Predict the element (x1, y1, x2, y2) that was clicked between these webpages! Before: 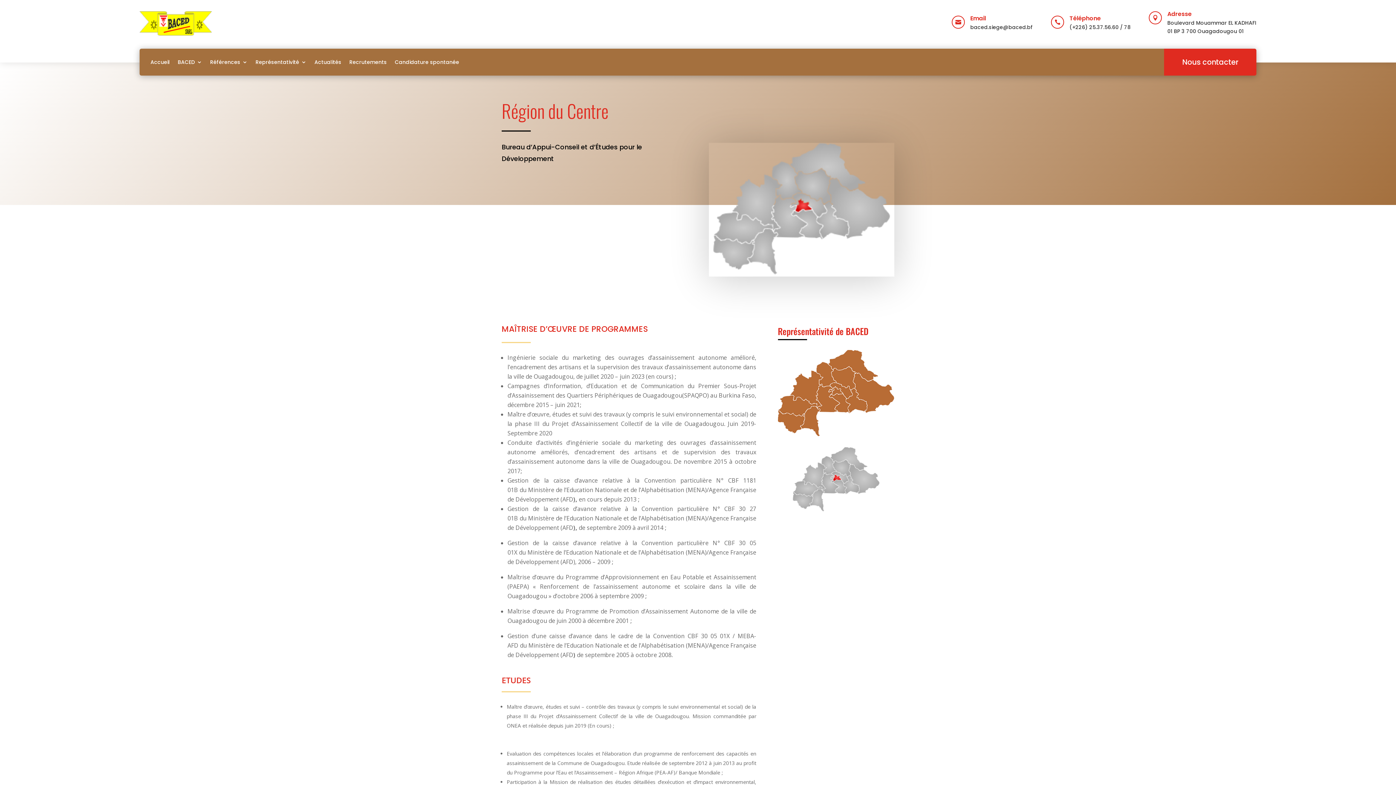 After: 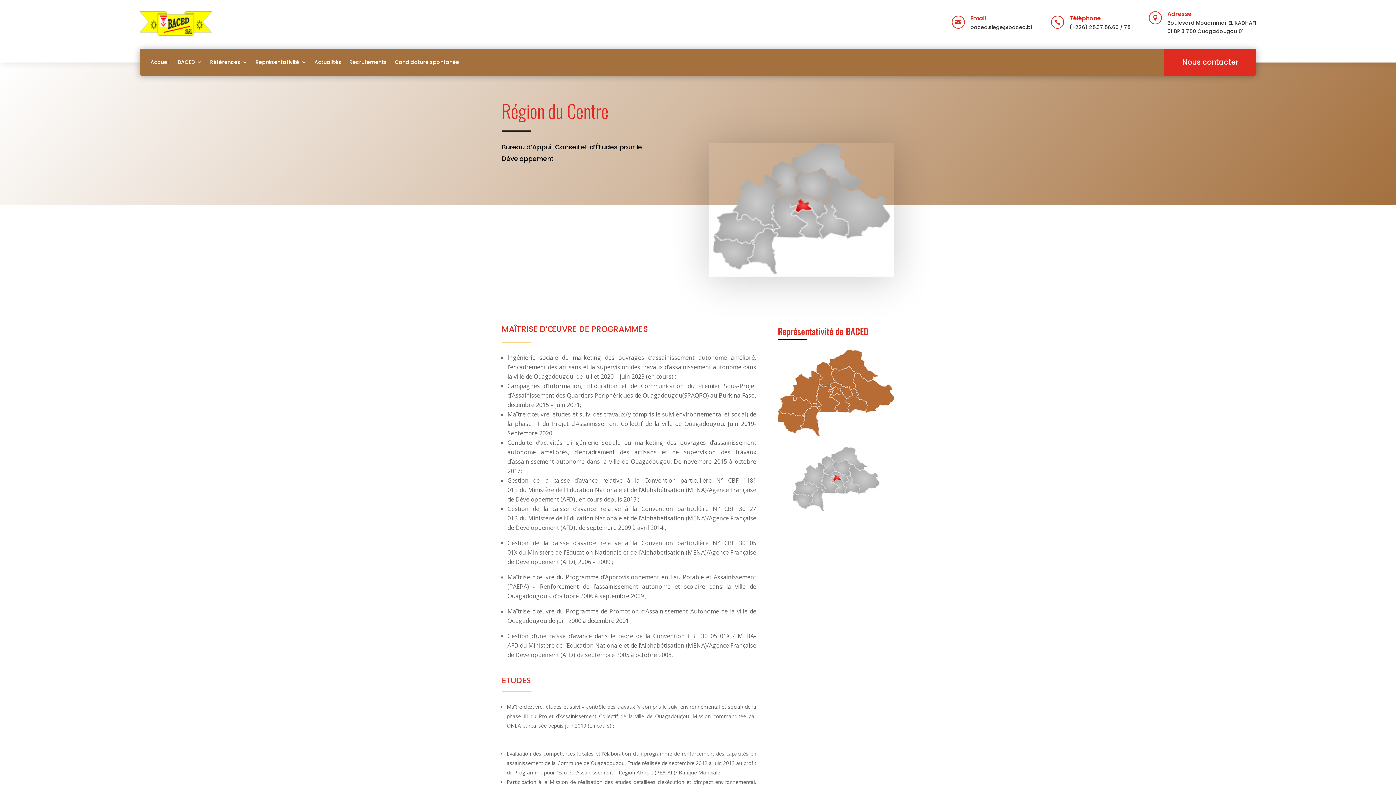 Action: bbox: (1069, 14, 1101, 22) label: Téléphone